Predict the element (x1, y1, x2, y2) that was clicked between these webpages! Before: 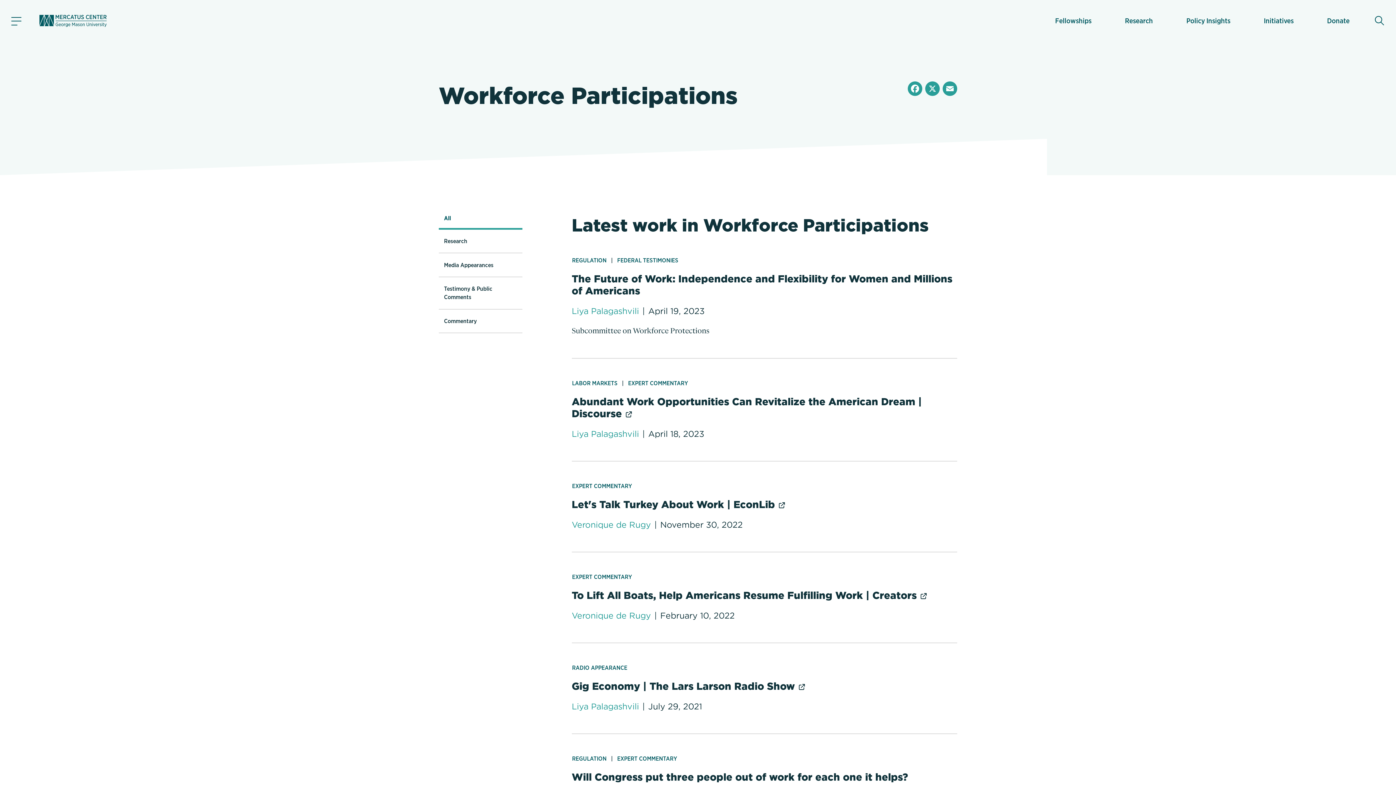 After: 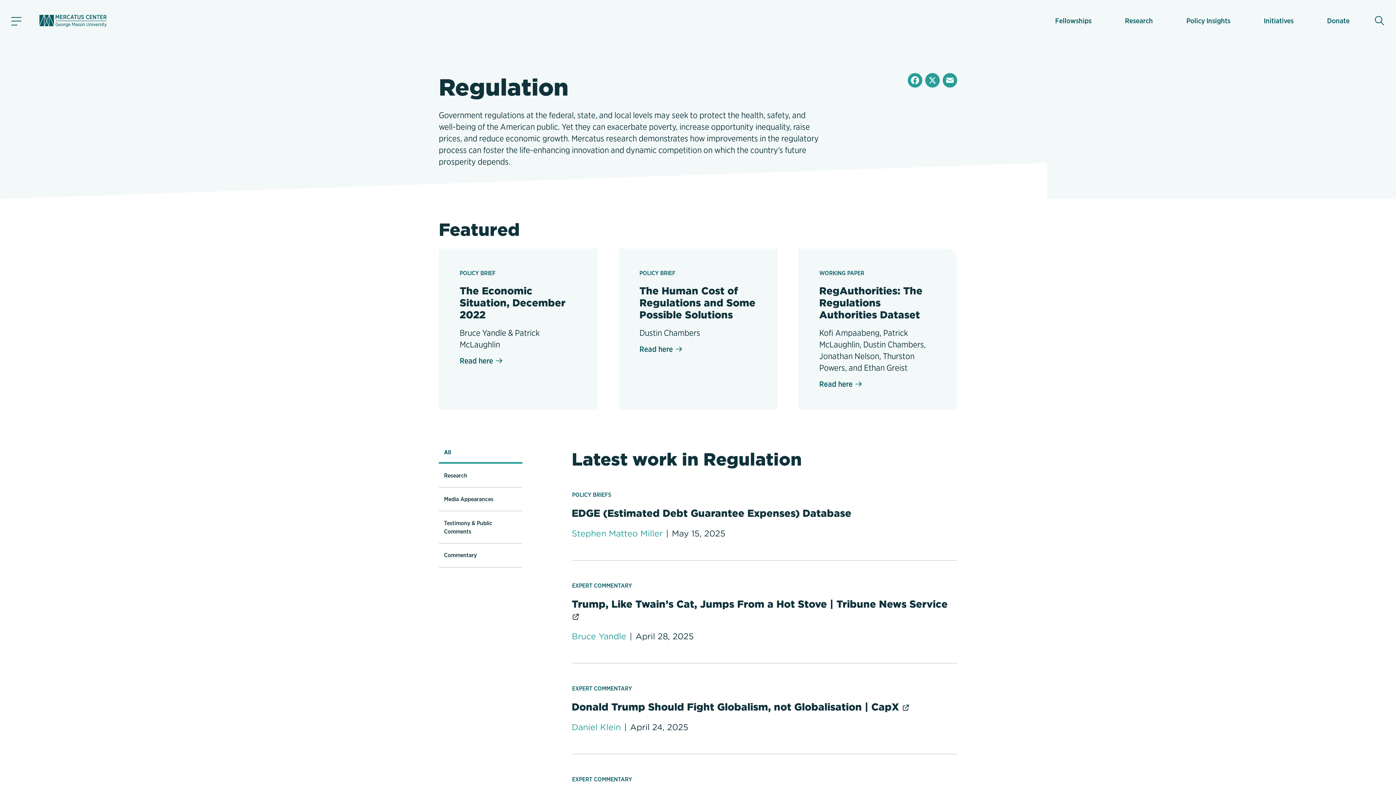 Action: label: REGULATION bbox: (572, 755, 606, 763)